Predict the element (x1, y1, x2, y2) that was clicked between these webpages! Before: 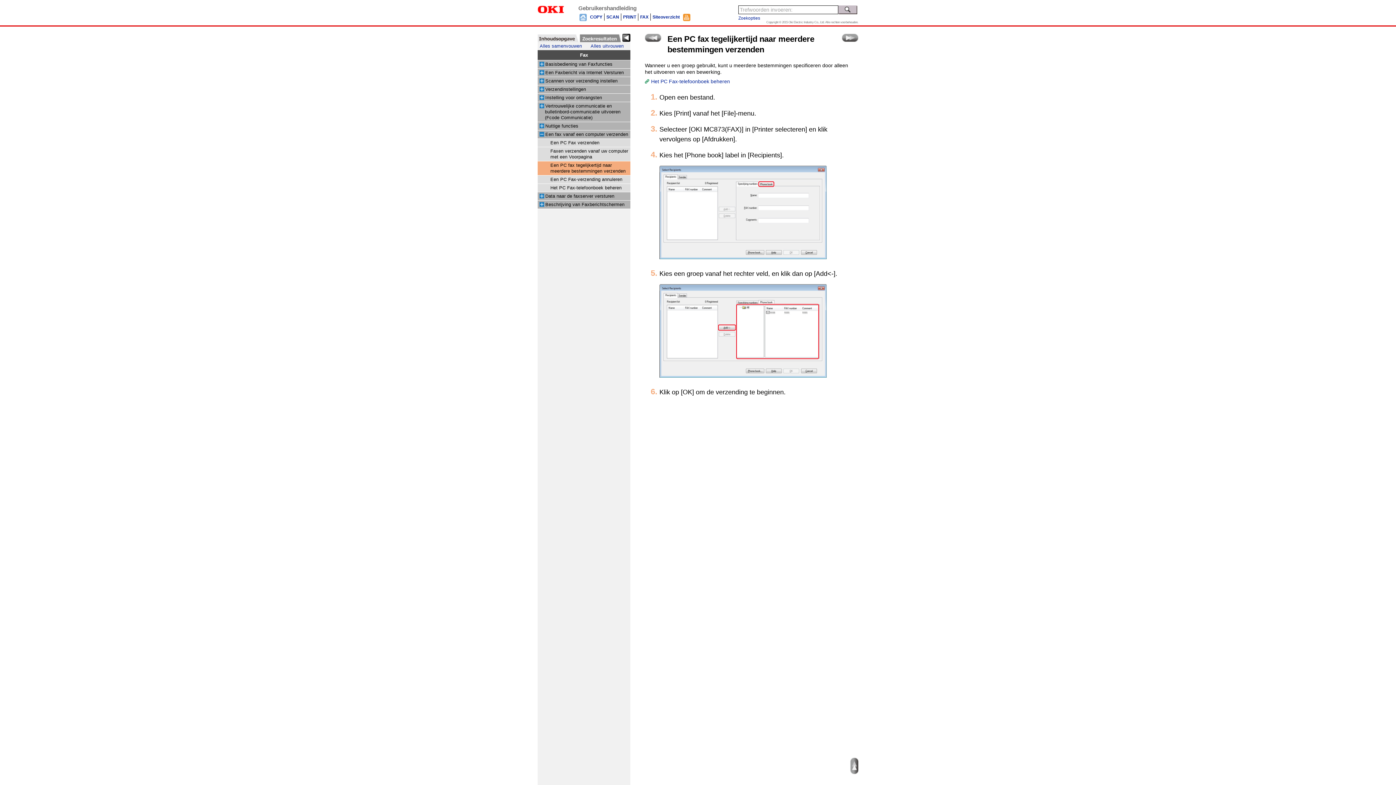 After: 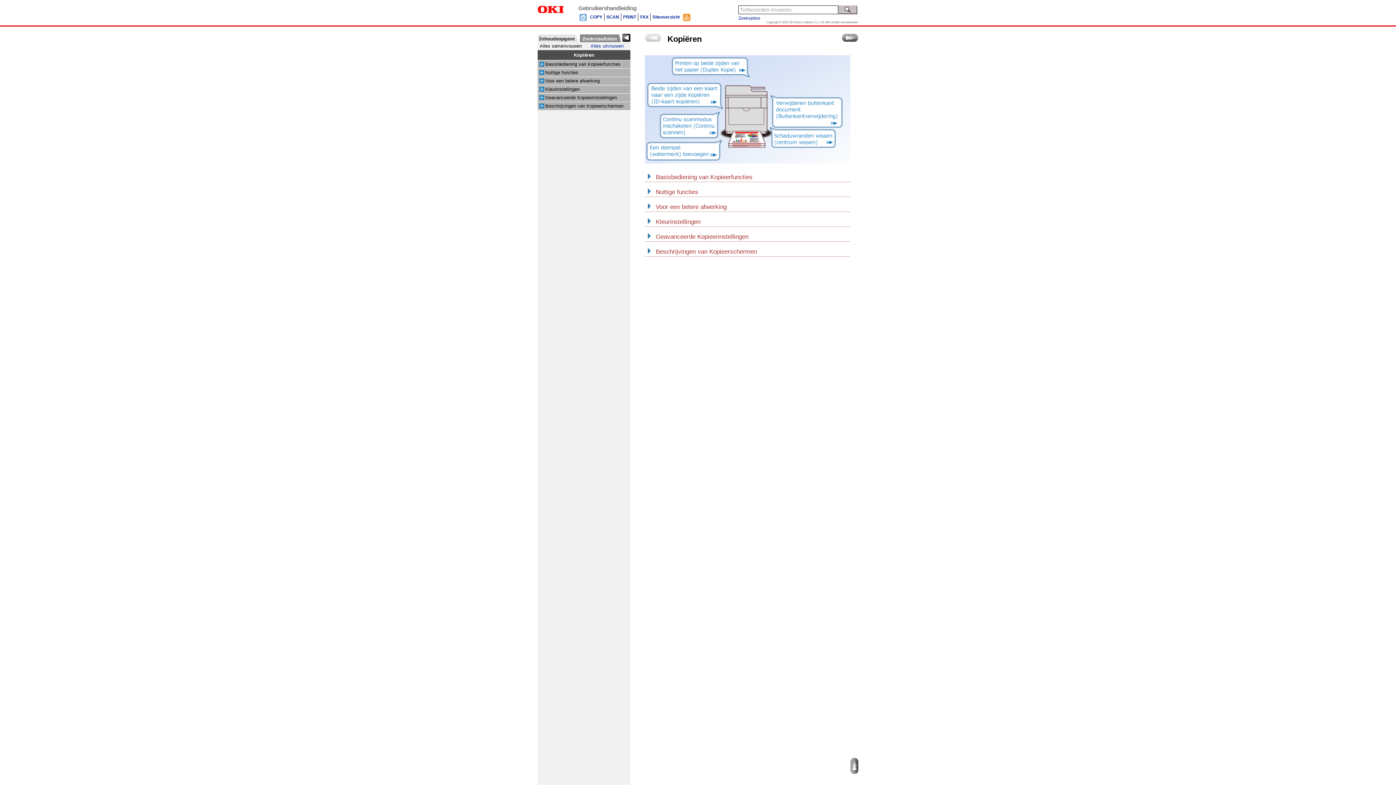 Action: label: COPY bbox: (590, 14, 602, 19)